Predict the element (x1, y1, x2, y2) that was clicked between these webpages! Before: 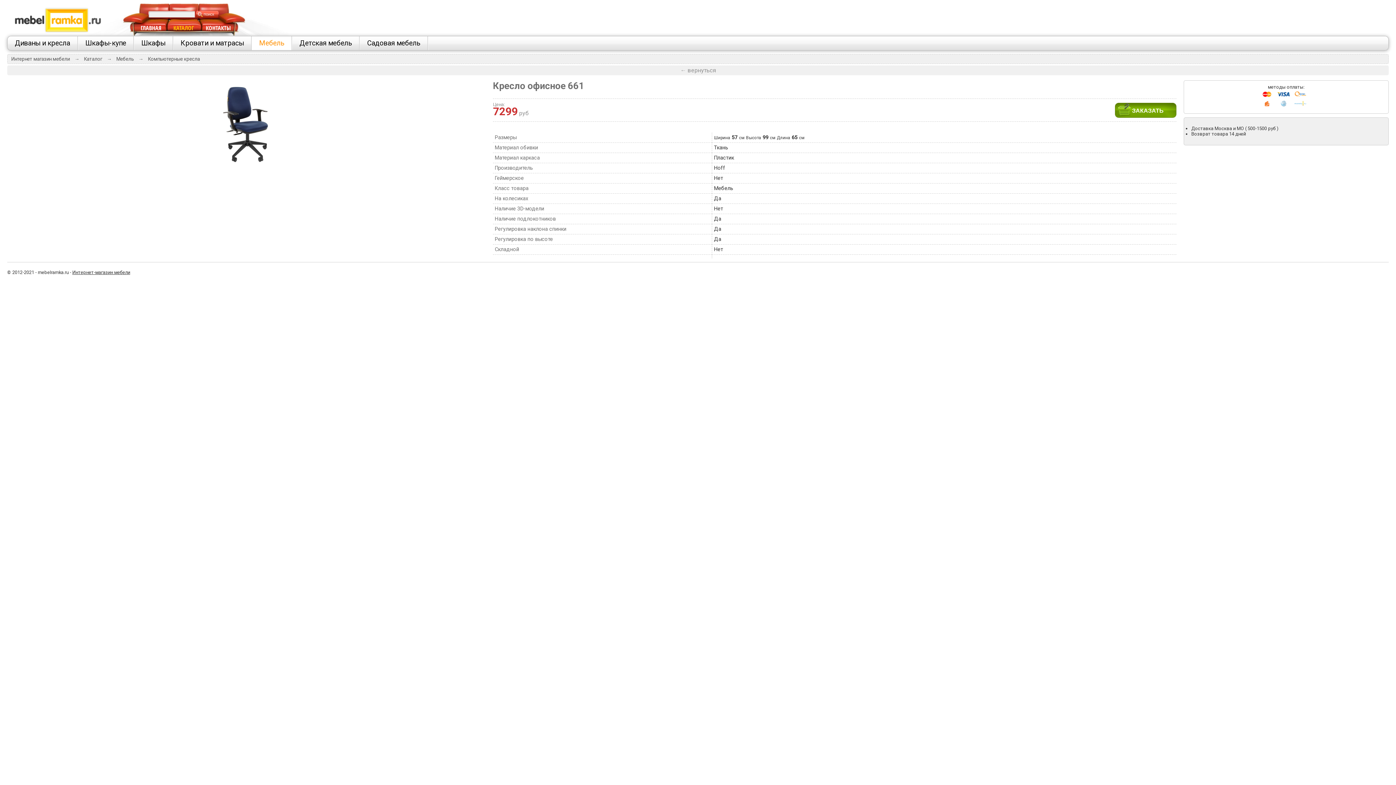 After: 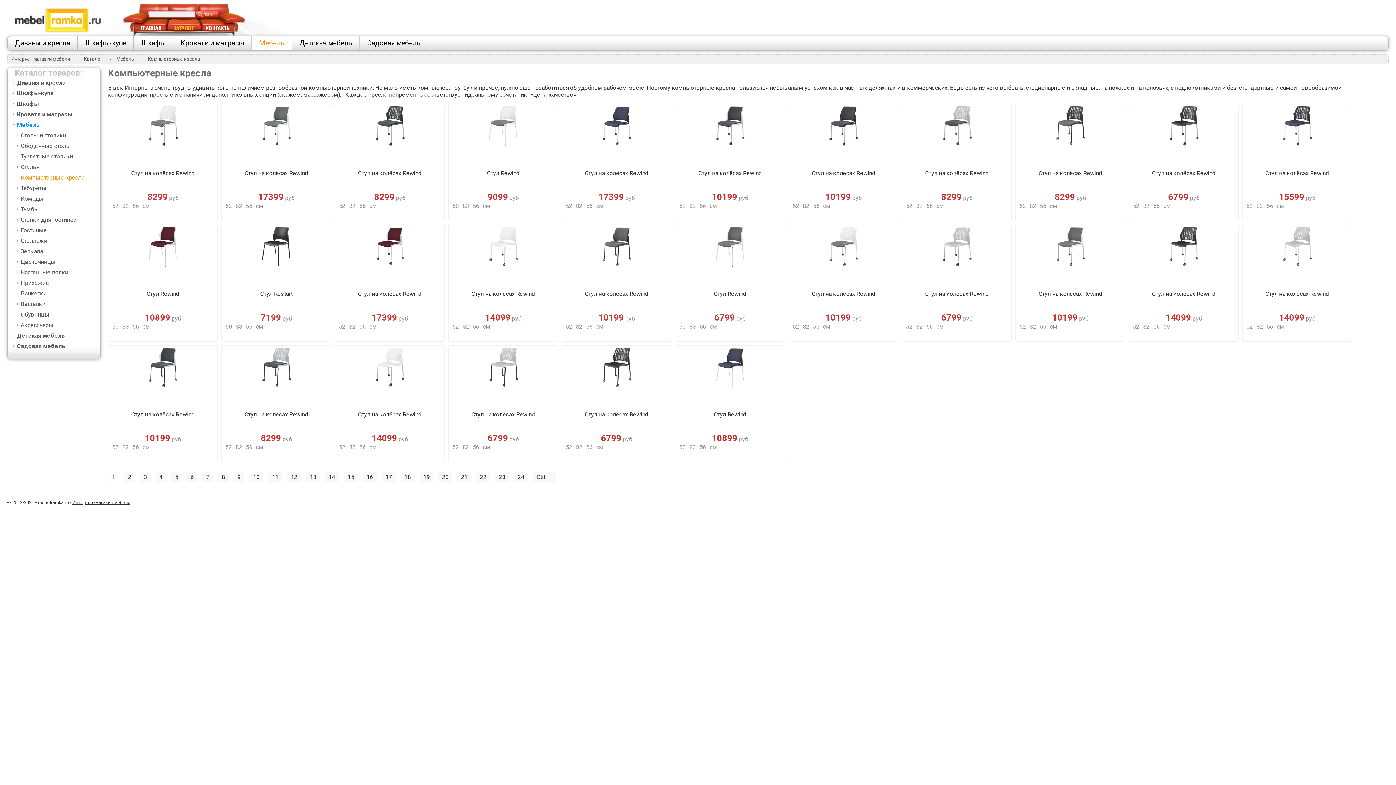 Action: label: ← вернуться bbox: (7, 65, 1389, 75)